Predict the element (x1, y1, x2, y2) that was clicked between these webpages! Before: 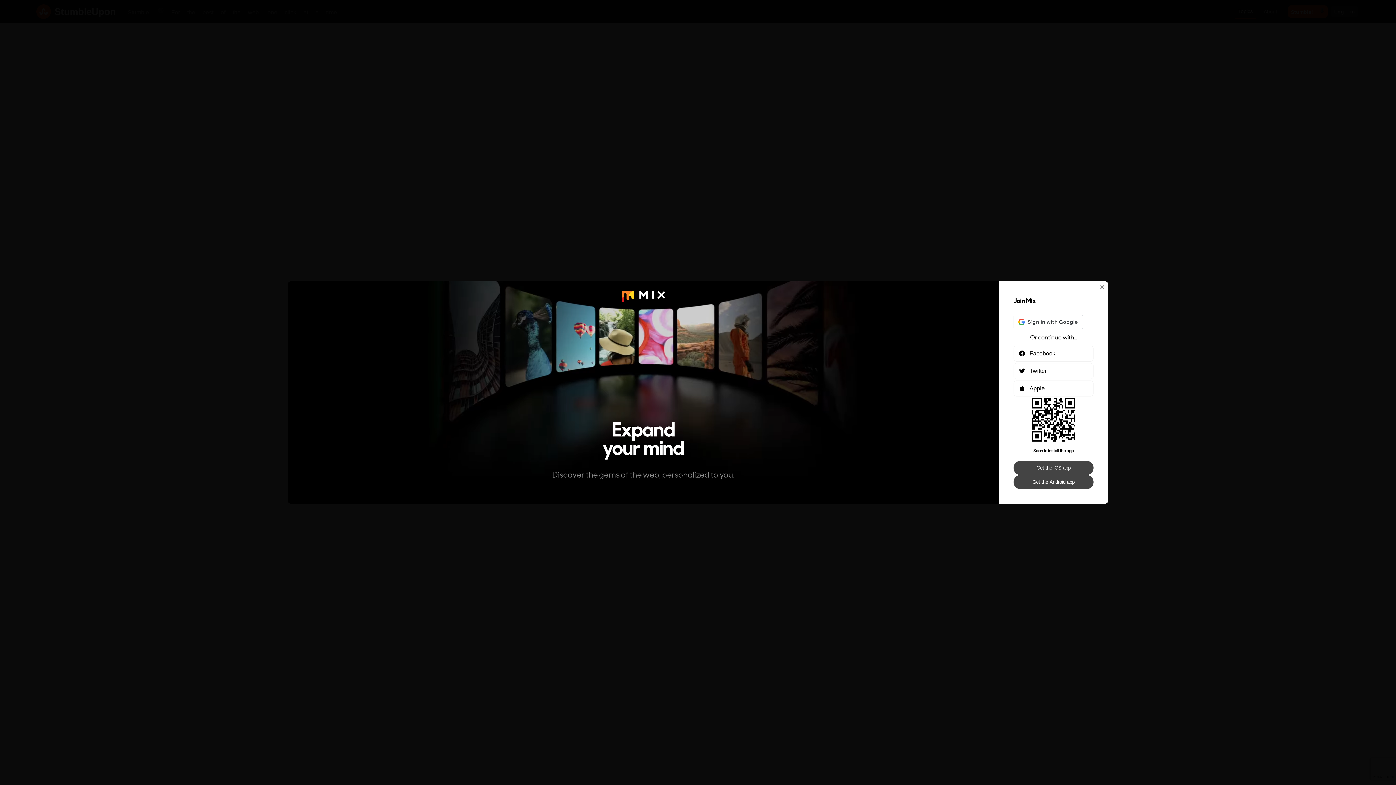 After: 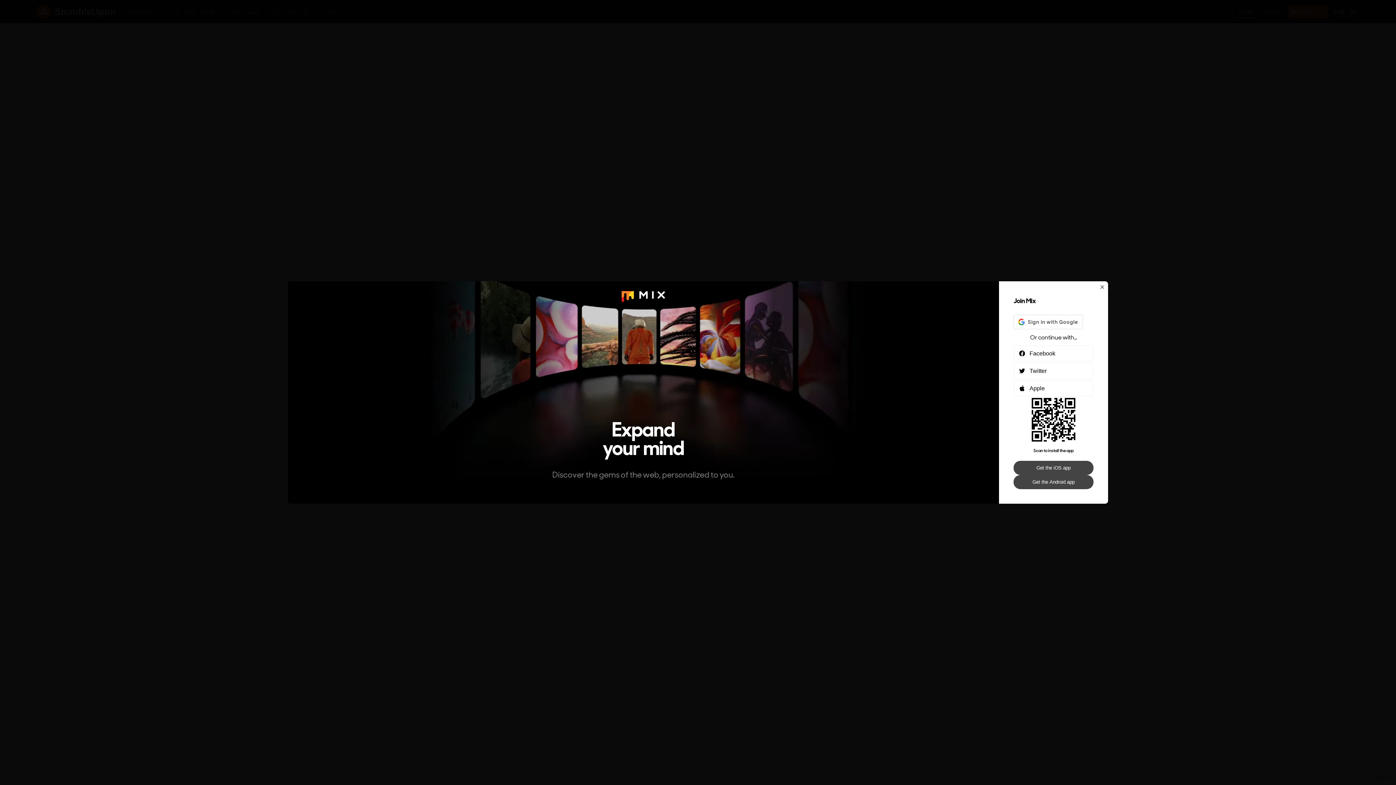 Action: label: Get the iOS app bbox: (1013, 461, 1093, 475)